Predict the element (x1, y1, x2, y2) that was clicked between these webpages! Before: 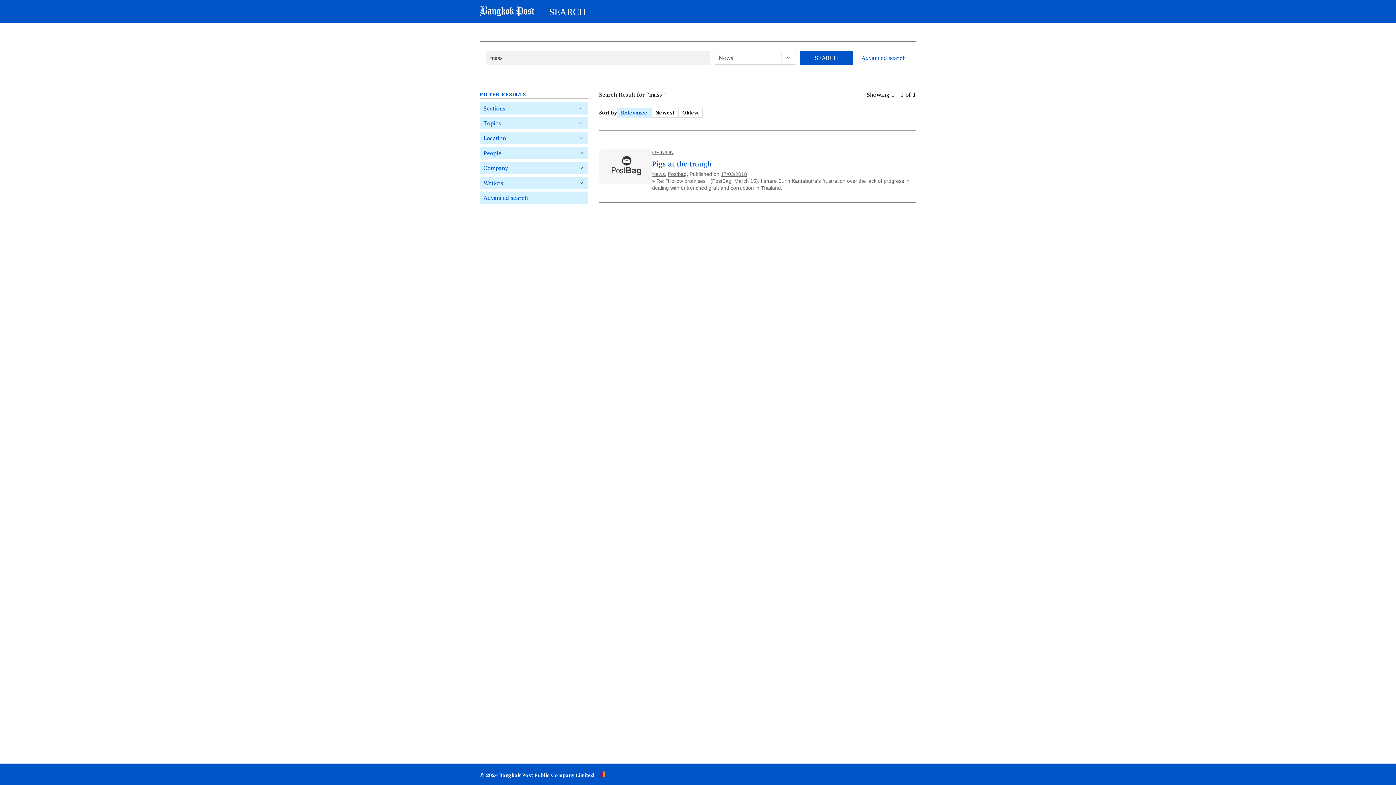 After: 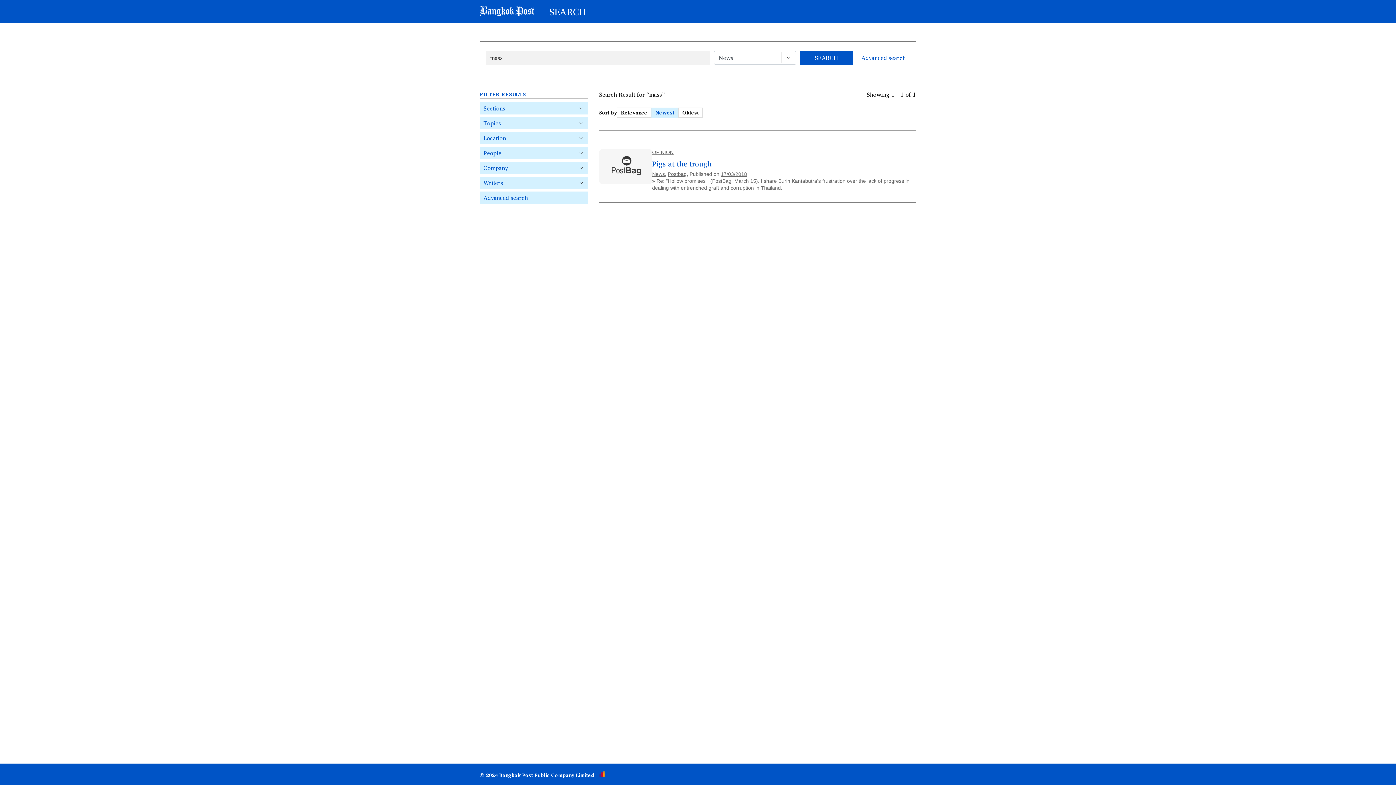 Action: bbox: (651, 107, 678, 117) label: Newest